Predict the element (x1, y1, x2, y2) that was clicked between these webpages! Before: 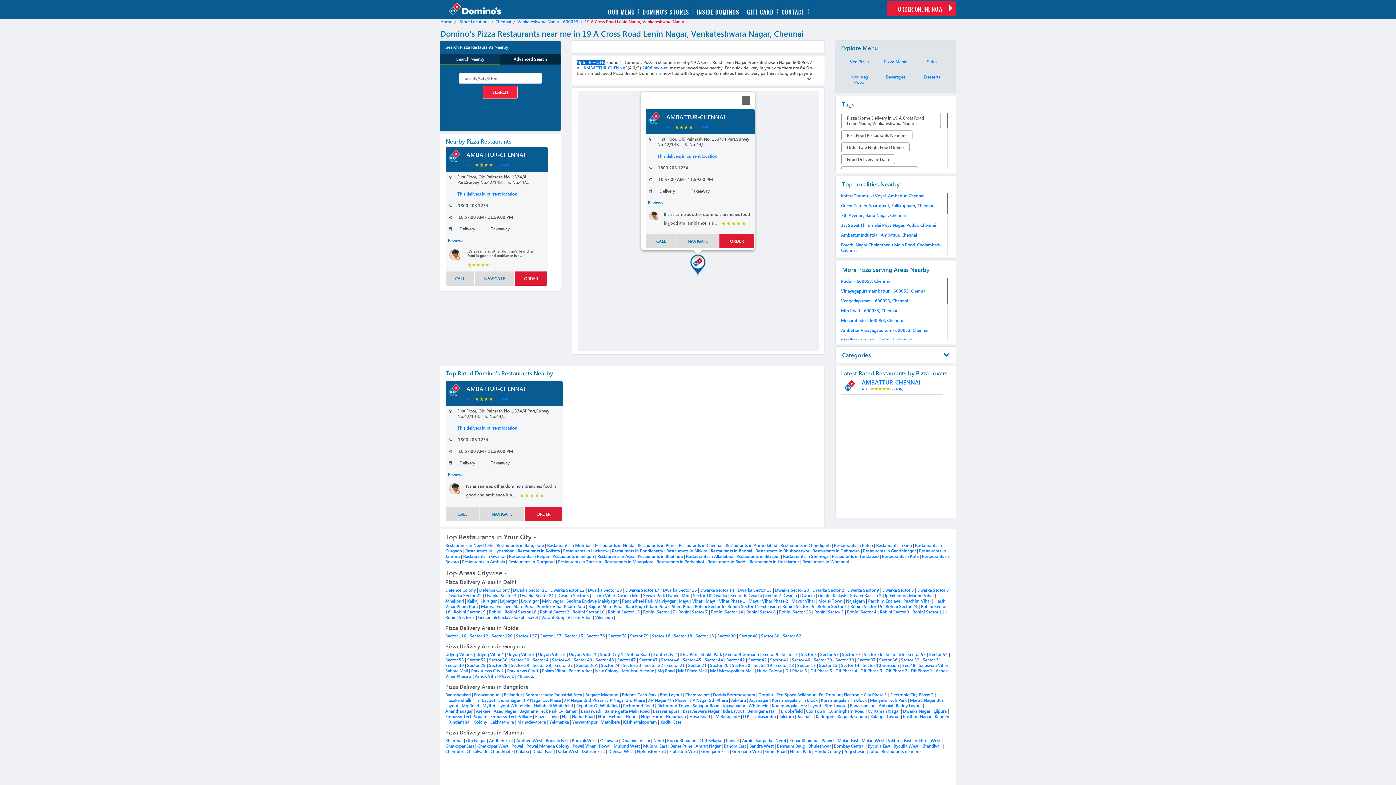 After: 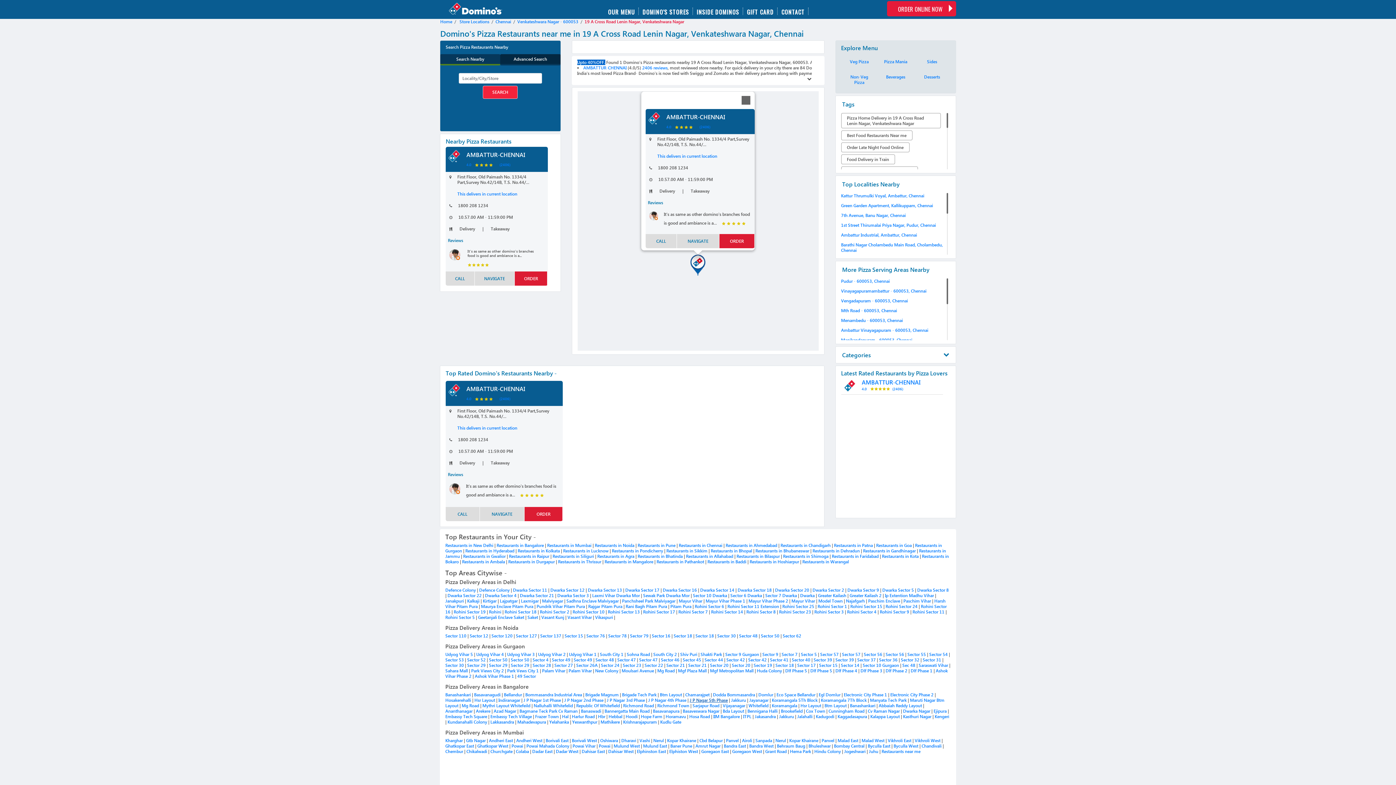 Action: label: J P Nagar 5th Phase bbox: (689, 697, 728, 703)